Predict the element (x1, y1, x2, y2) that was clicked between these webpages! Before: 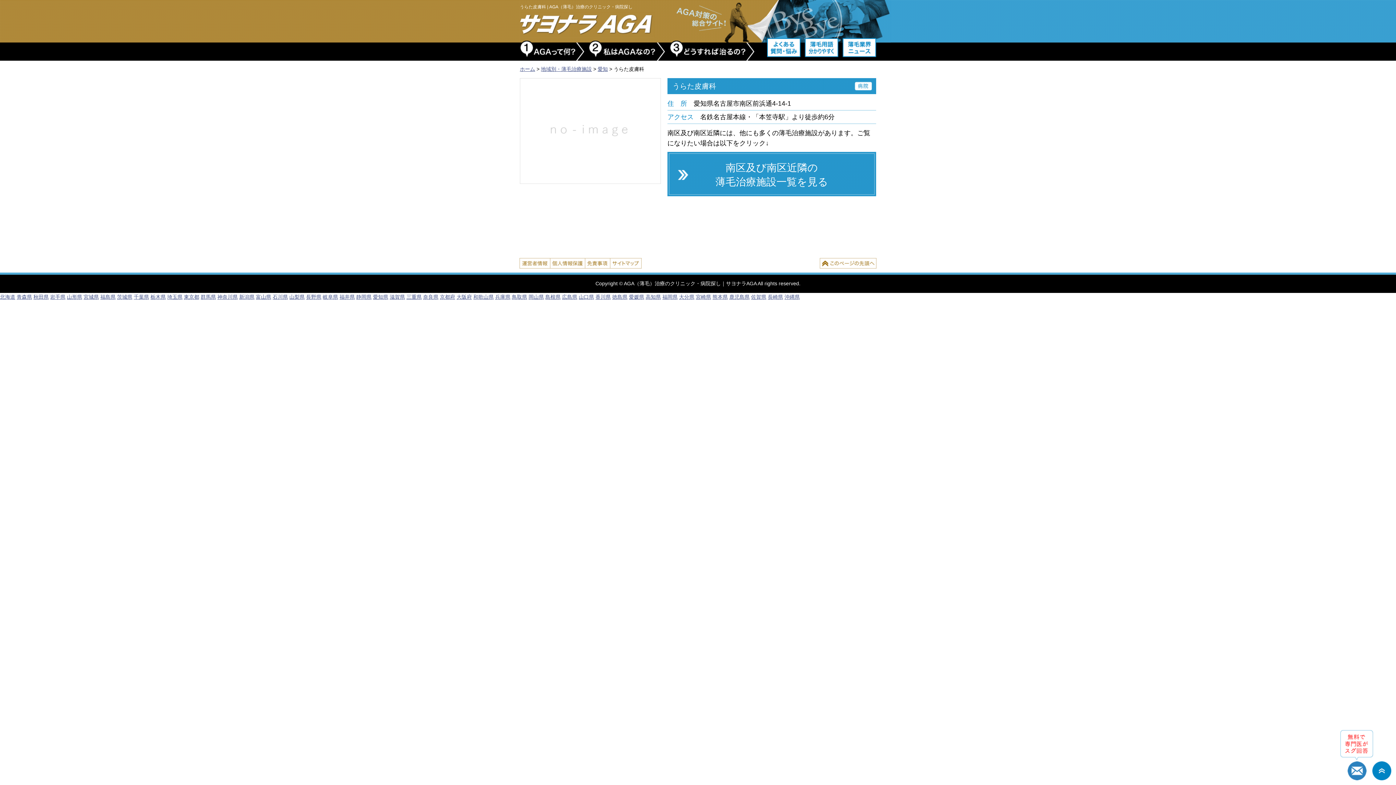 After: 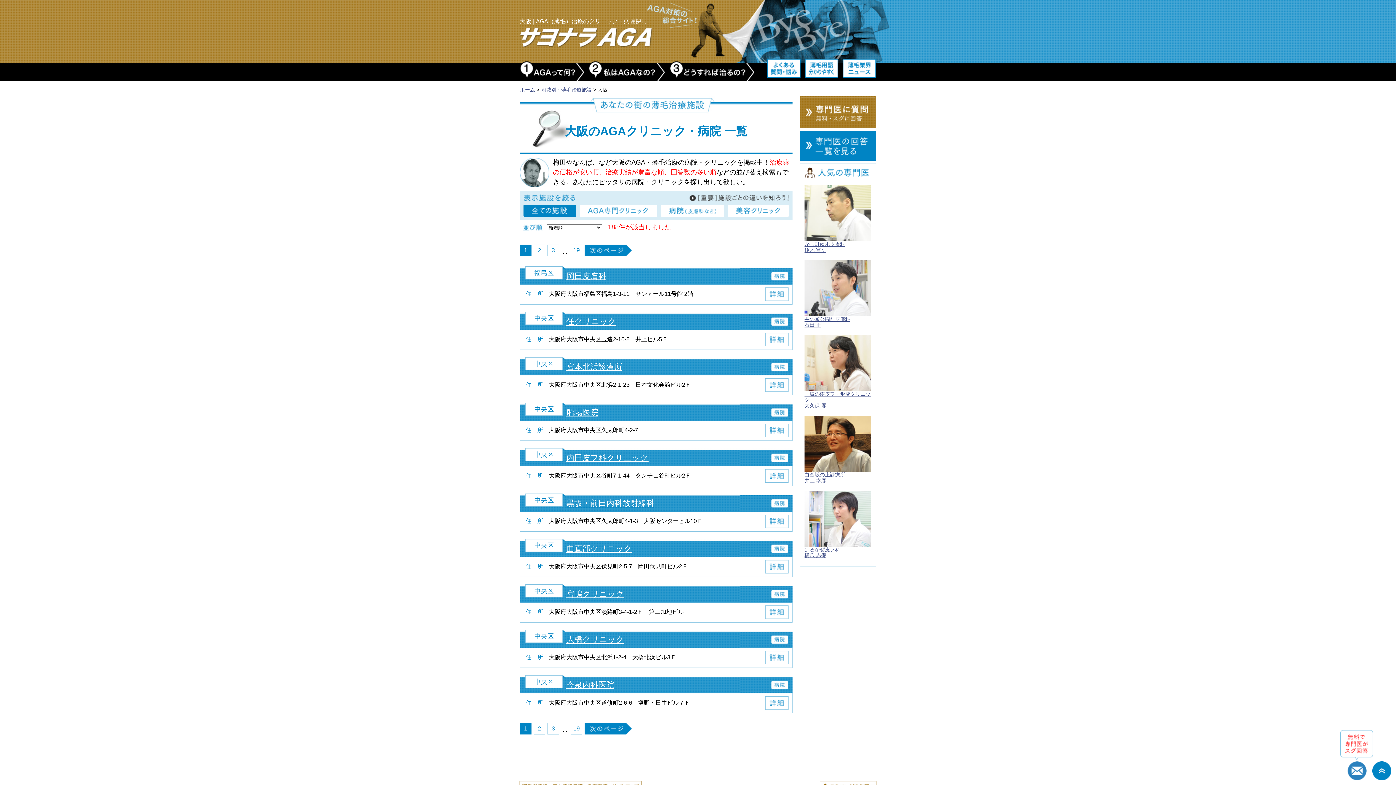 Action: bbox: (456, 294, 472, 300) label: 大阪府